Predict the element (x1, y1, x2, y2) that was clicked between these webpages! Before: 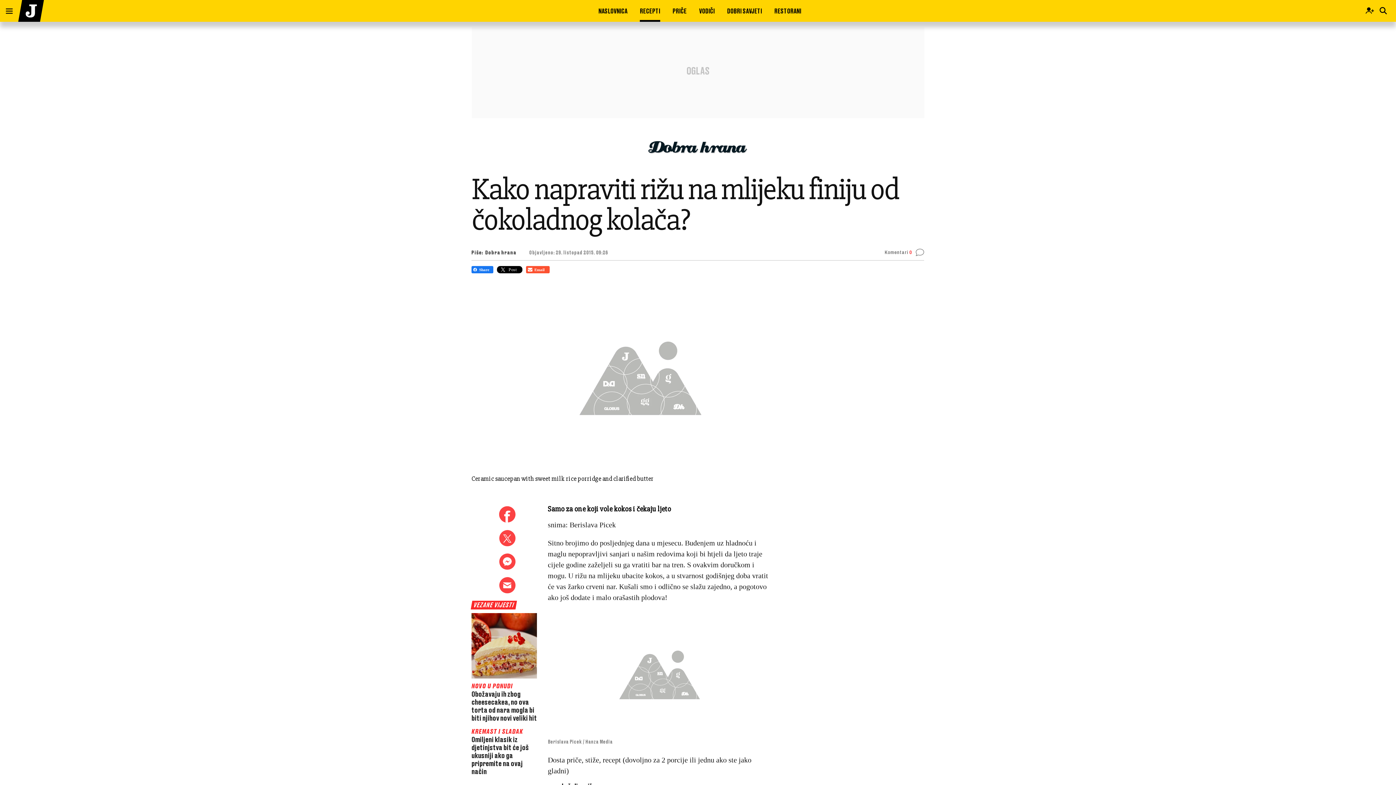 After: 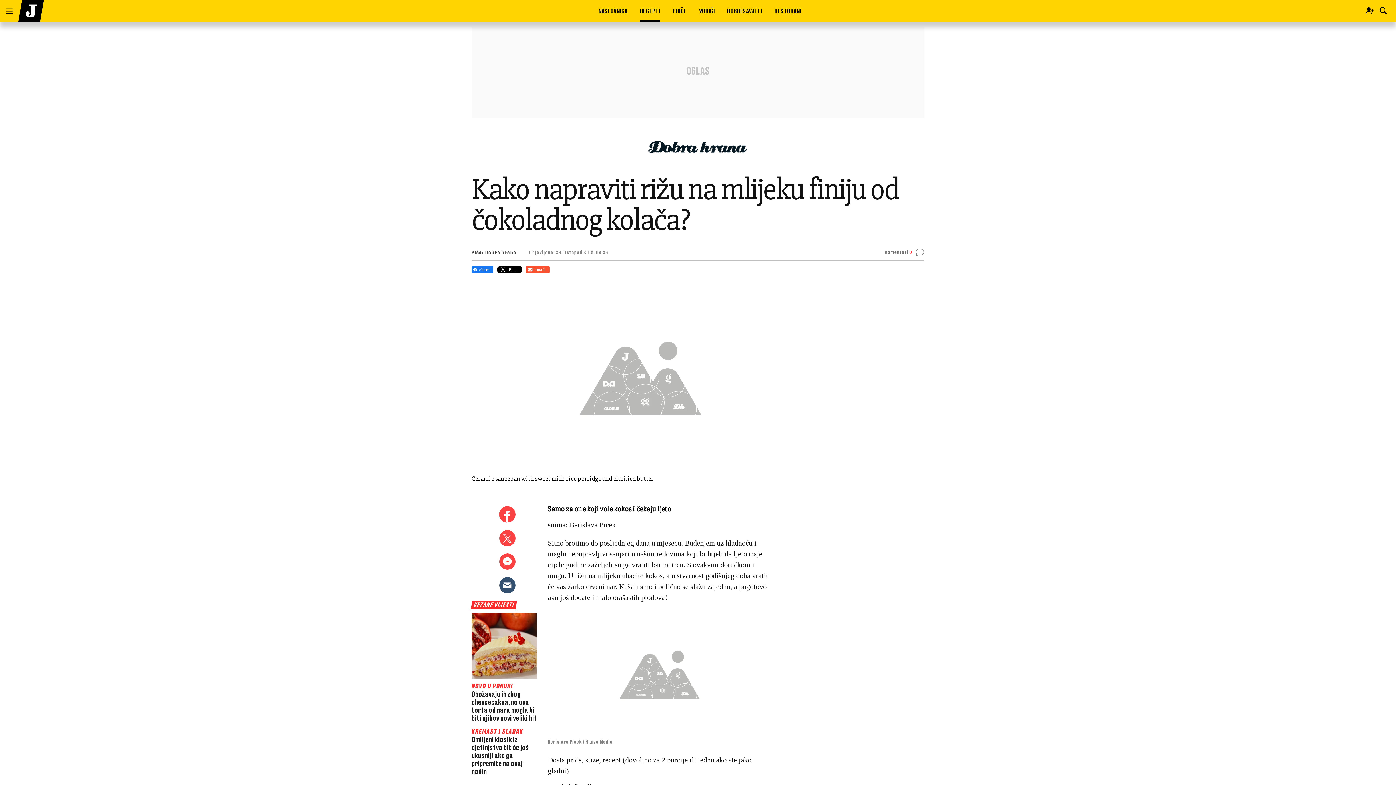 Action: bbox: (499, 577, 515, 601)